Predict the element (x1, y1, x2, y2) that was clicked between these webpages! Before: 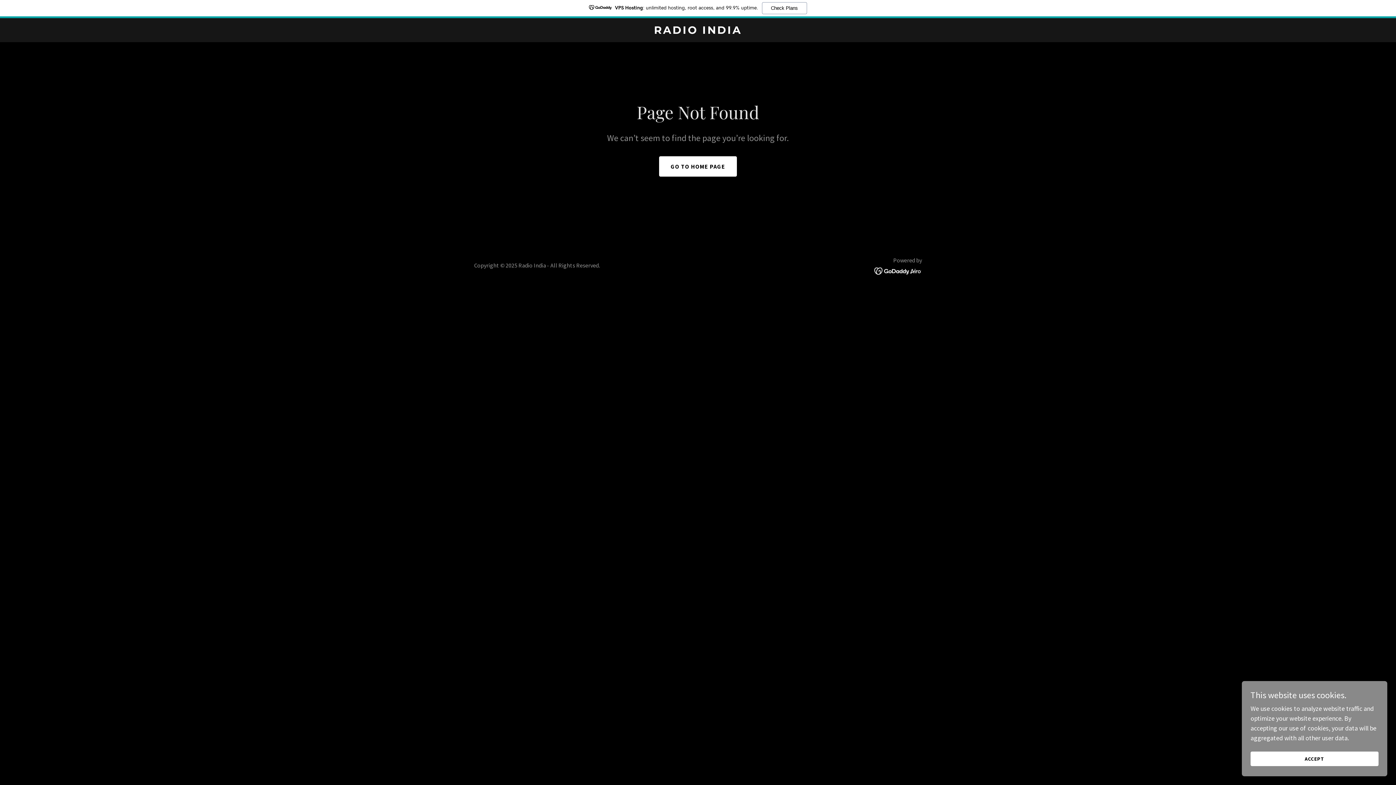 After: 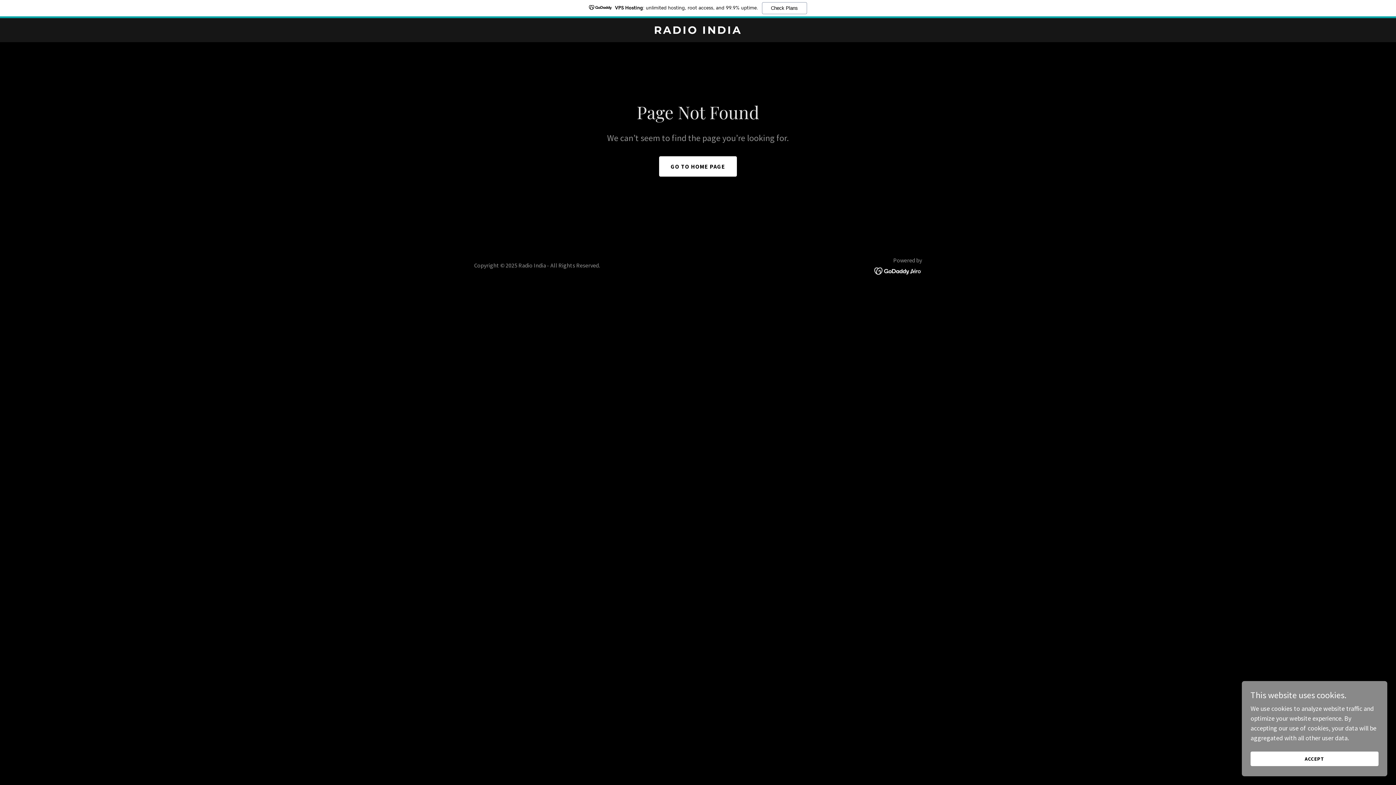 Action: label: VPS Hosting: unlimited hosting, root access, and 99.9% uptime.
Check Plans bbox: (0, 0, 1396, 18)